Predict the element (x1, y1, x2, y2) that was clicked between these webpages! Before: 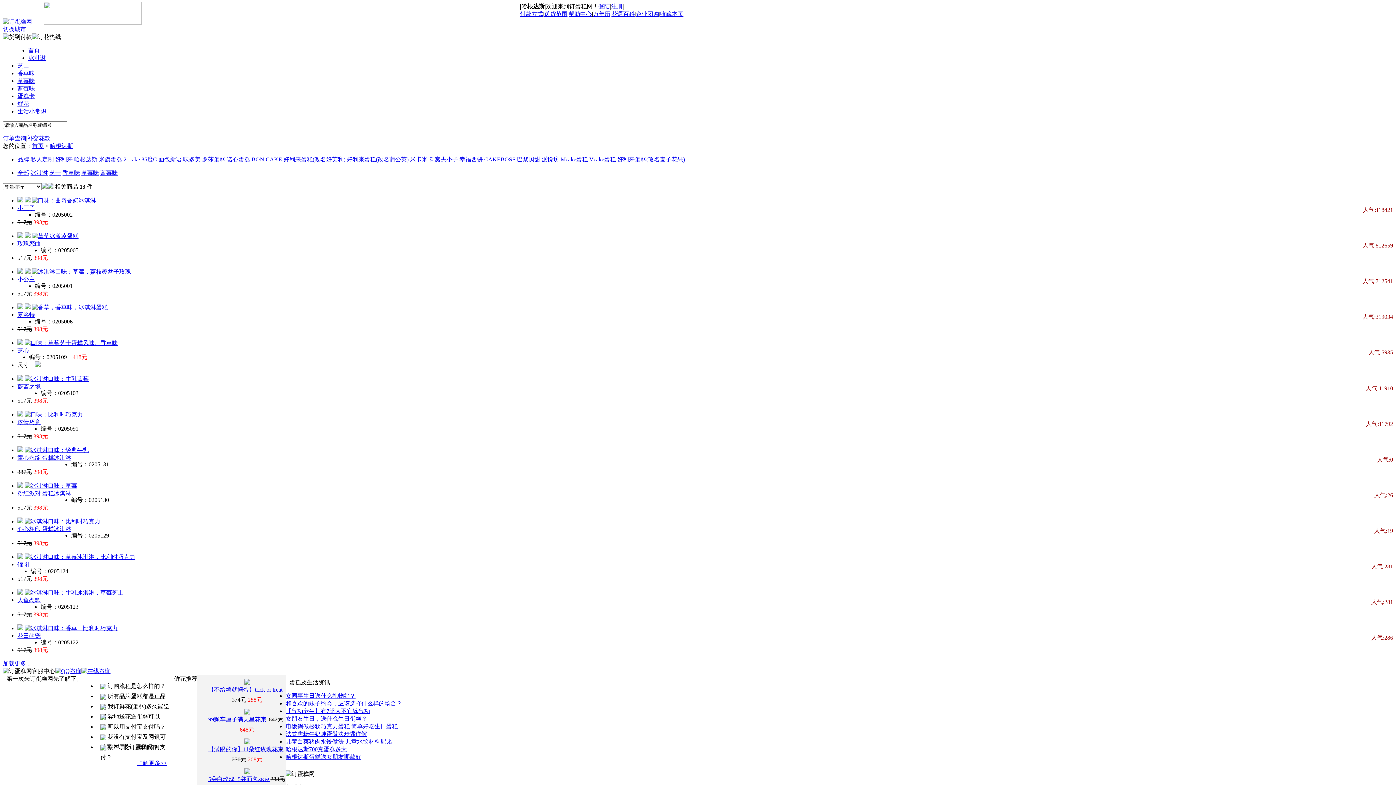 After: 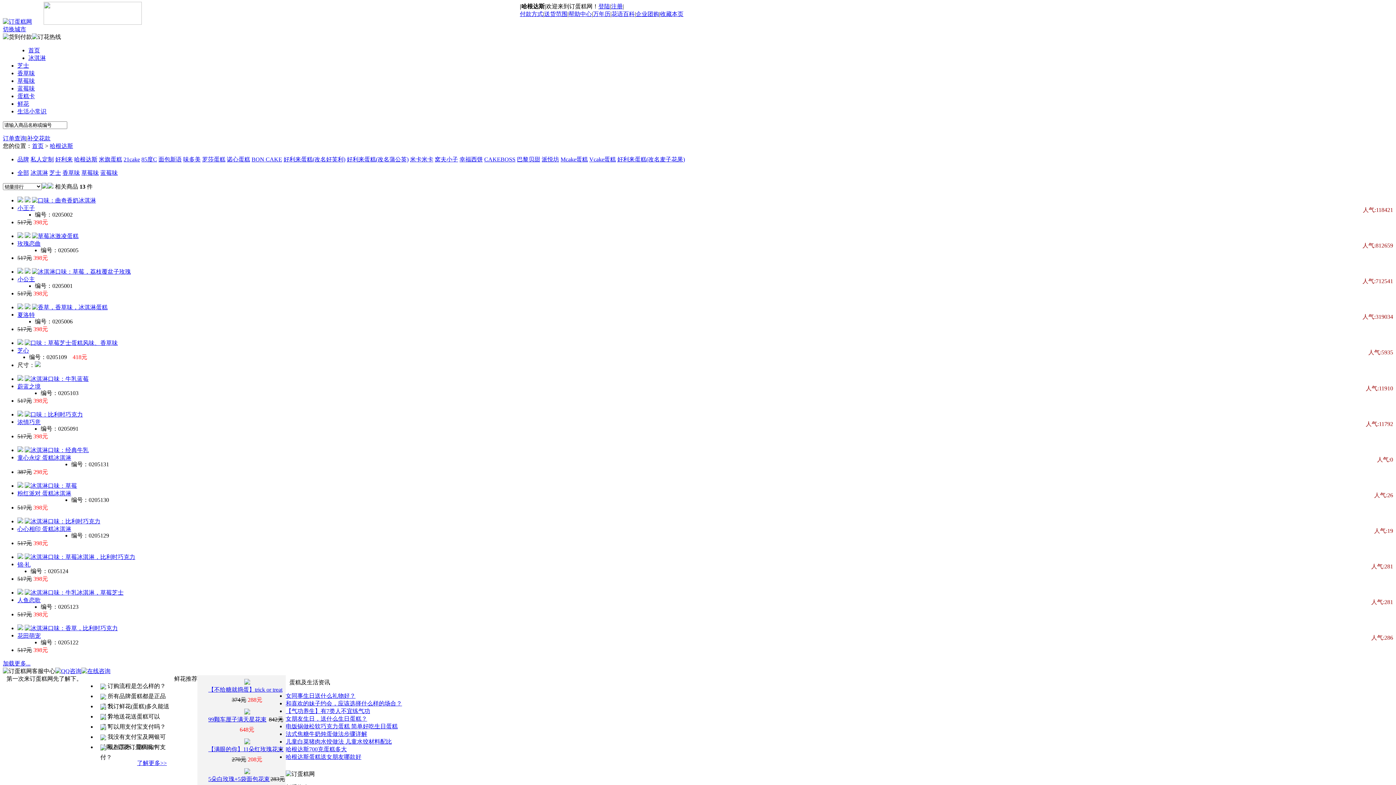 Action: label: 企业团购 bbox: (636, 10, 659, 17)